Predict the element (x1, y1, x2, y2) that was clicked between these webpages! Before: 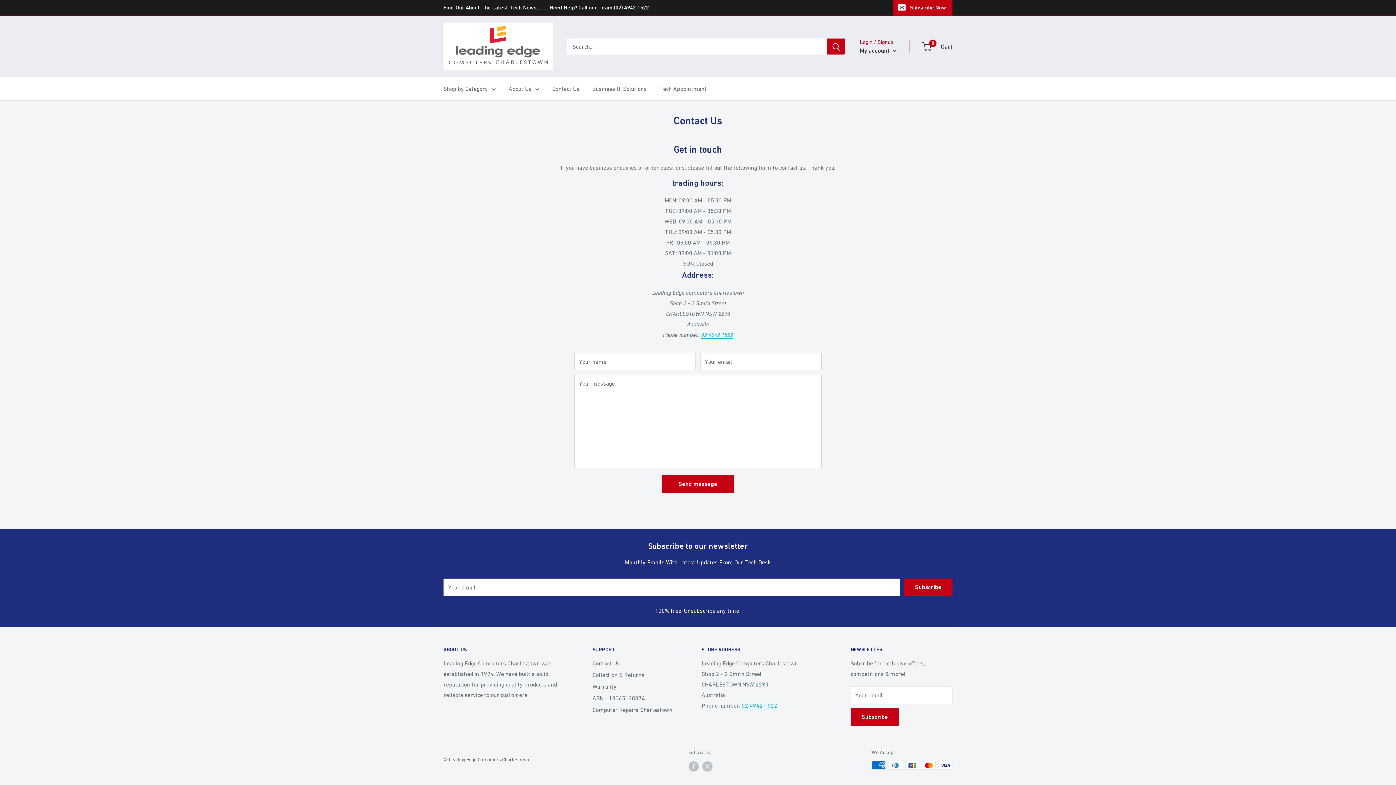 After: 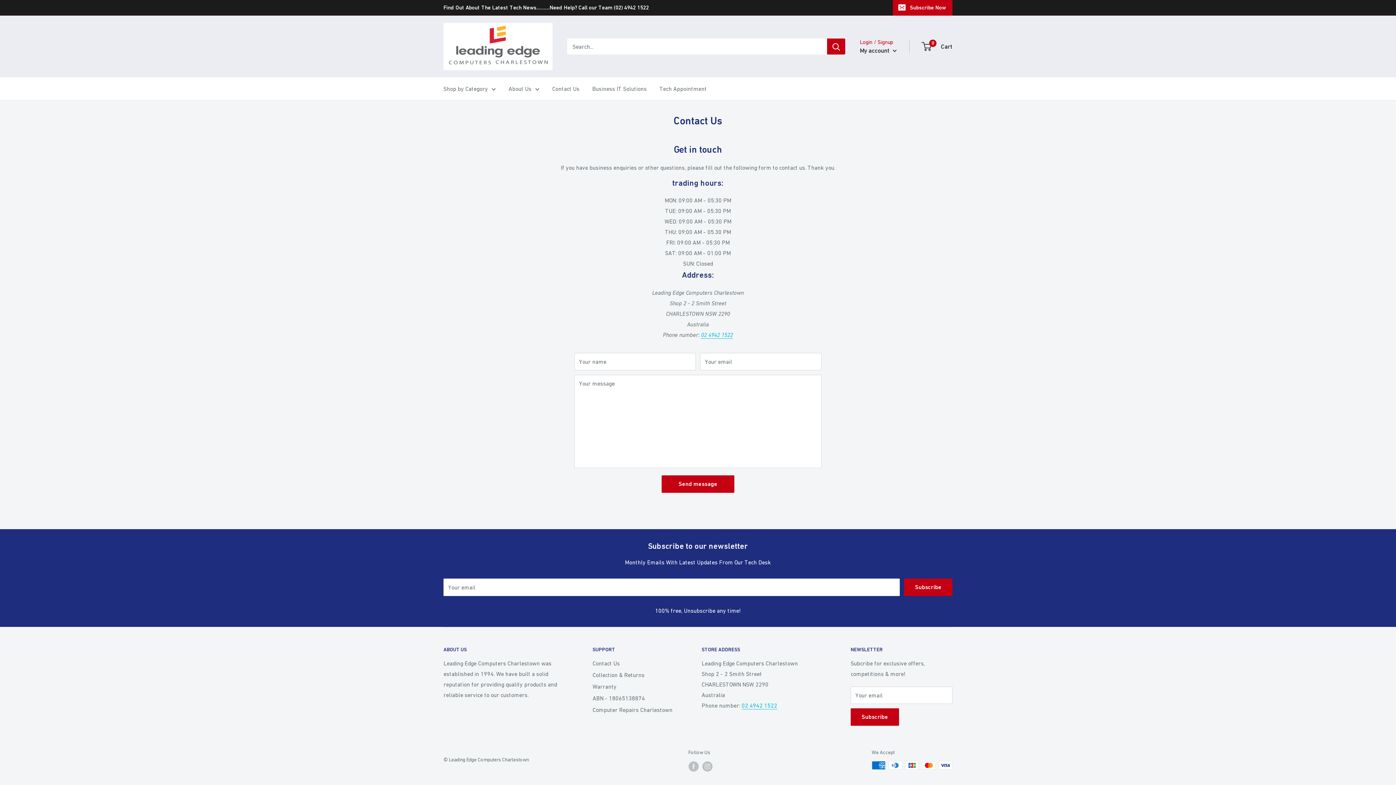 Action: label: Contact Us bbox: (552, 83, 579, 94)